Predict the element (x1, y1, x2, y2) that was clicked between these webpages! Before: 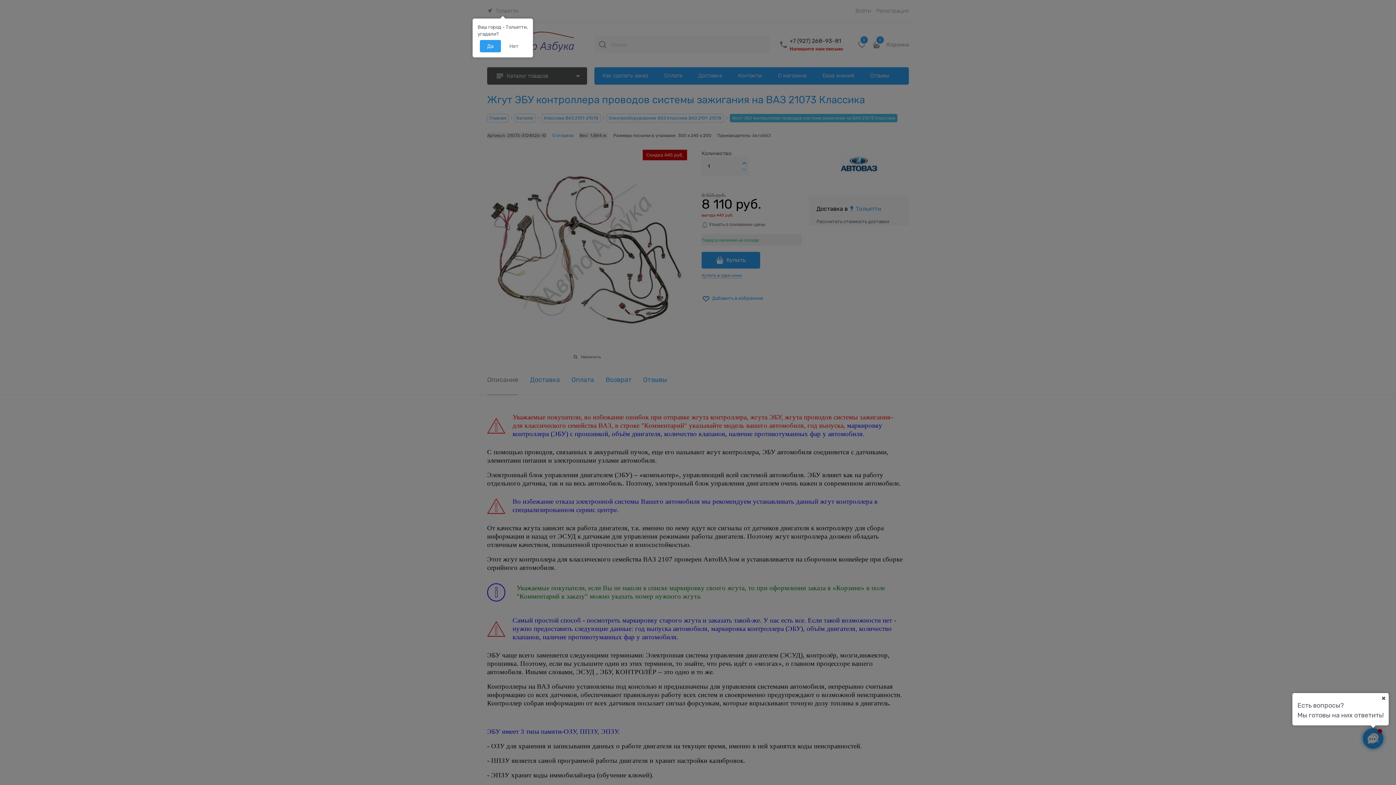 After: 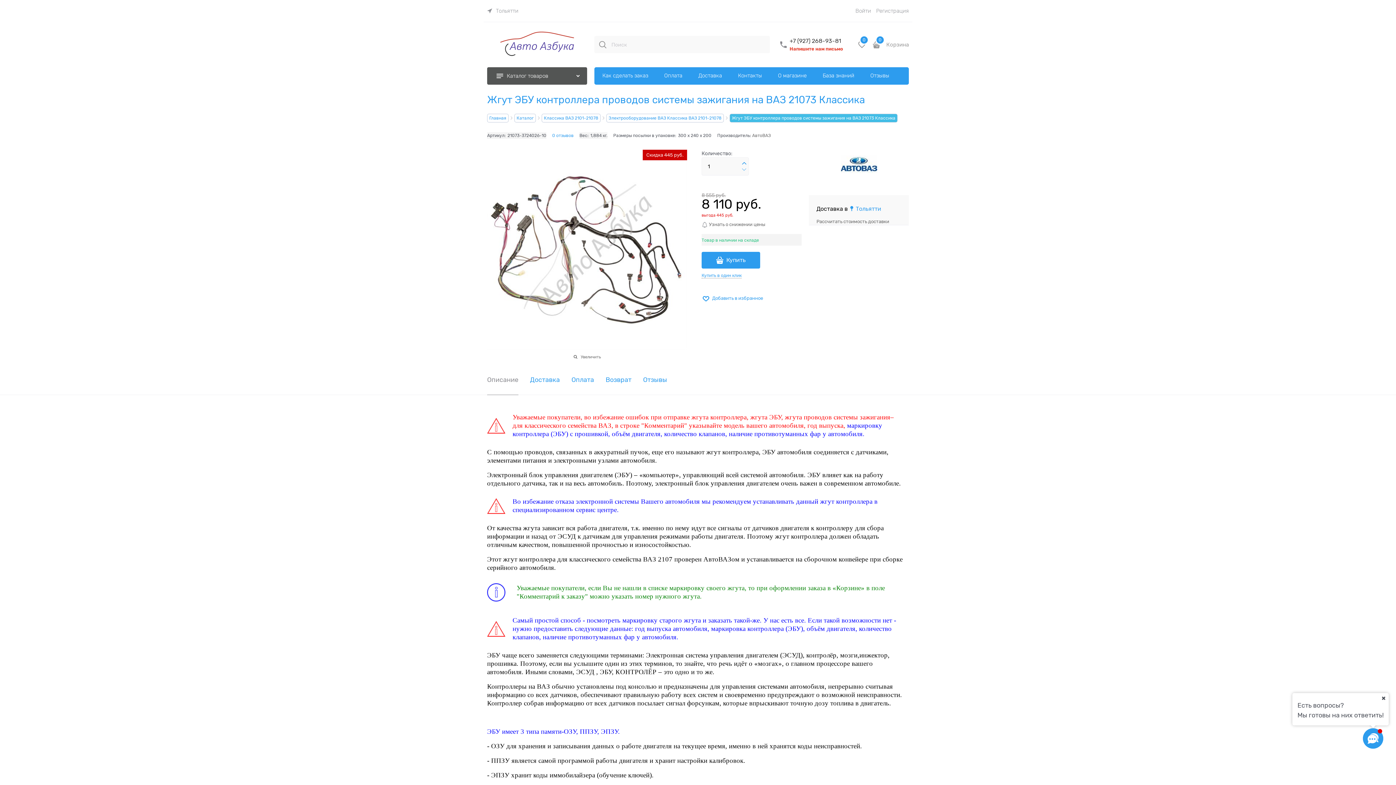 Action: label: Да bbox: (480, 40, 501, 52)